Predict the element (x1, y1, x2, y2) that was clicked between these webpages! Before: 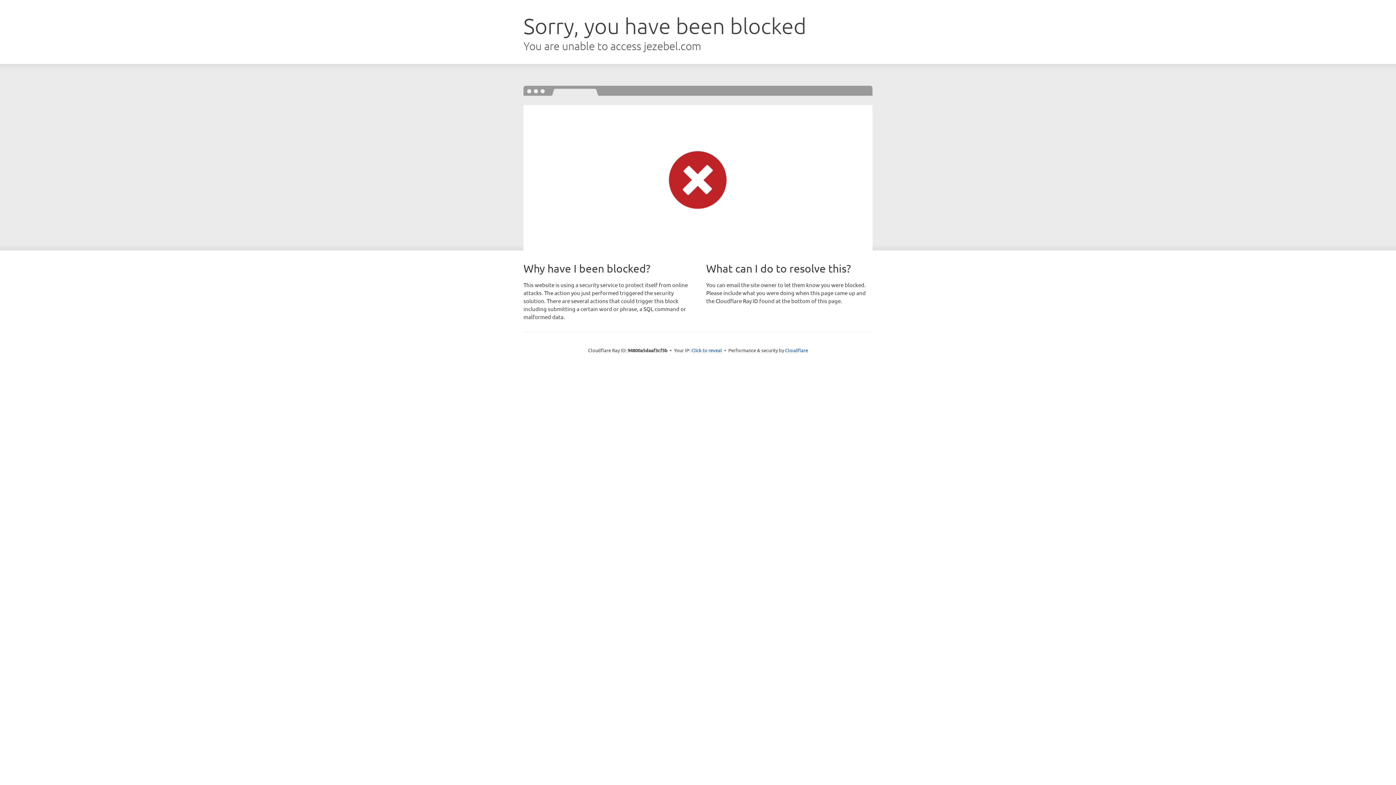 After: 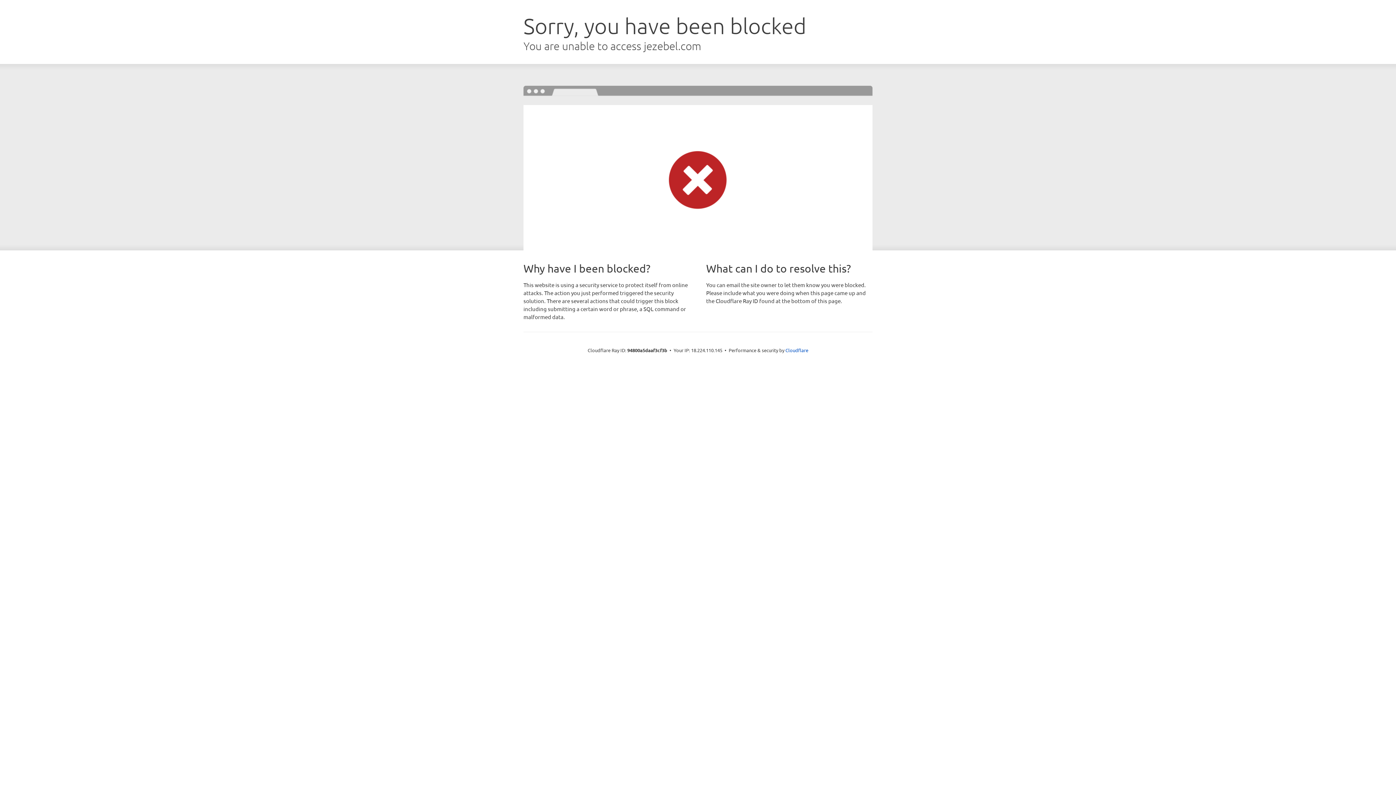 Action: label: Click to reveal bbox: (691, 346, 722, 353)